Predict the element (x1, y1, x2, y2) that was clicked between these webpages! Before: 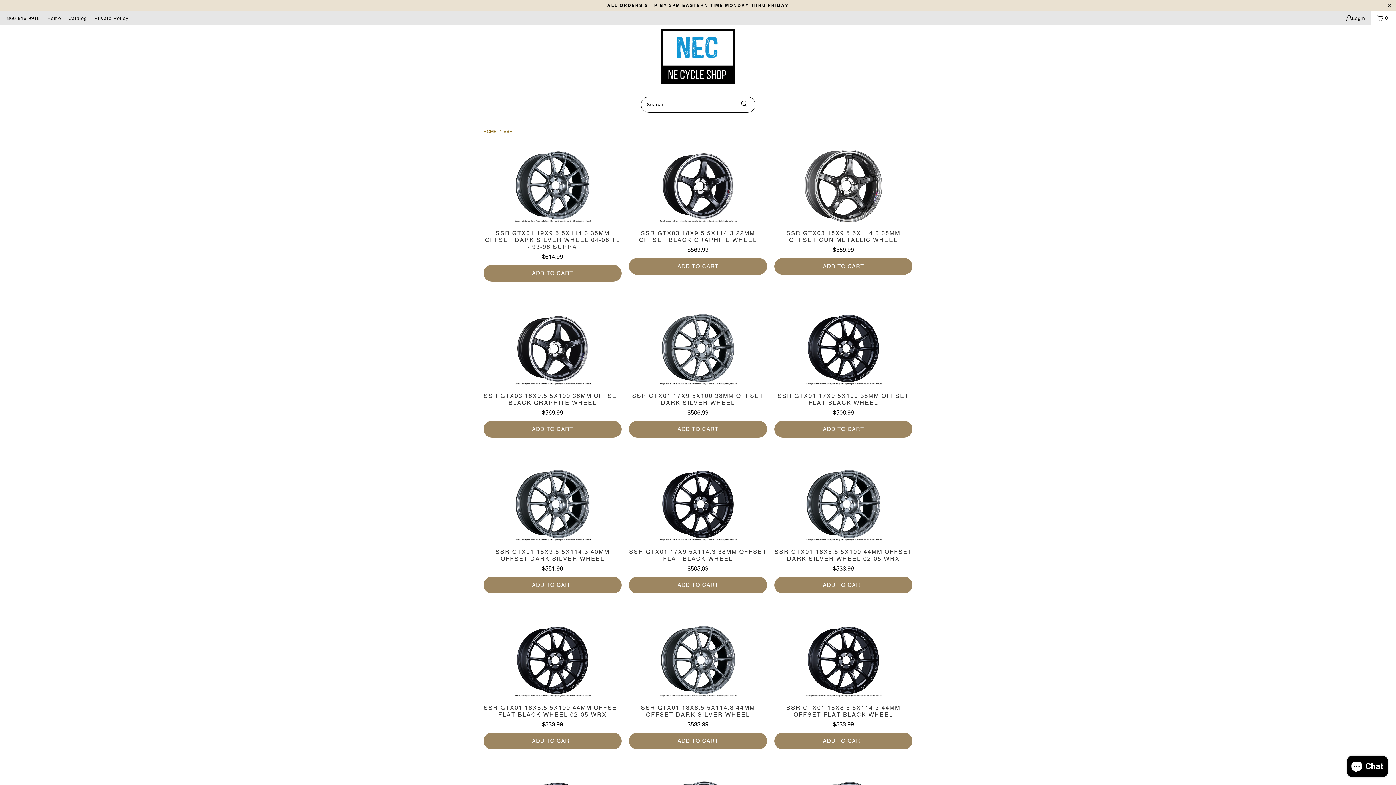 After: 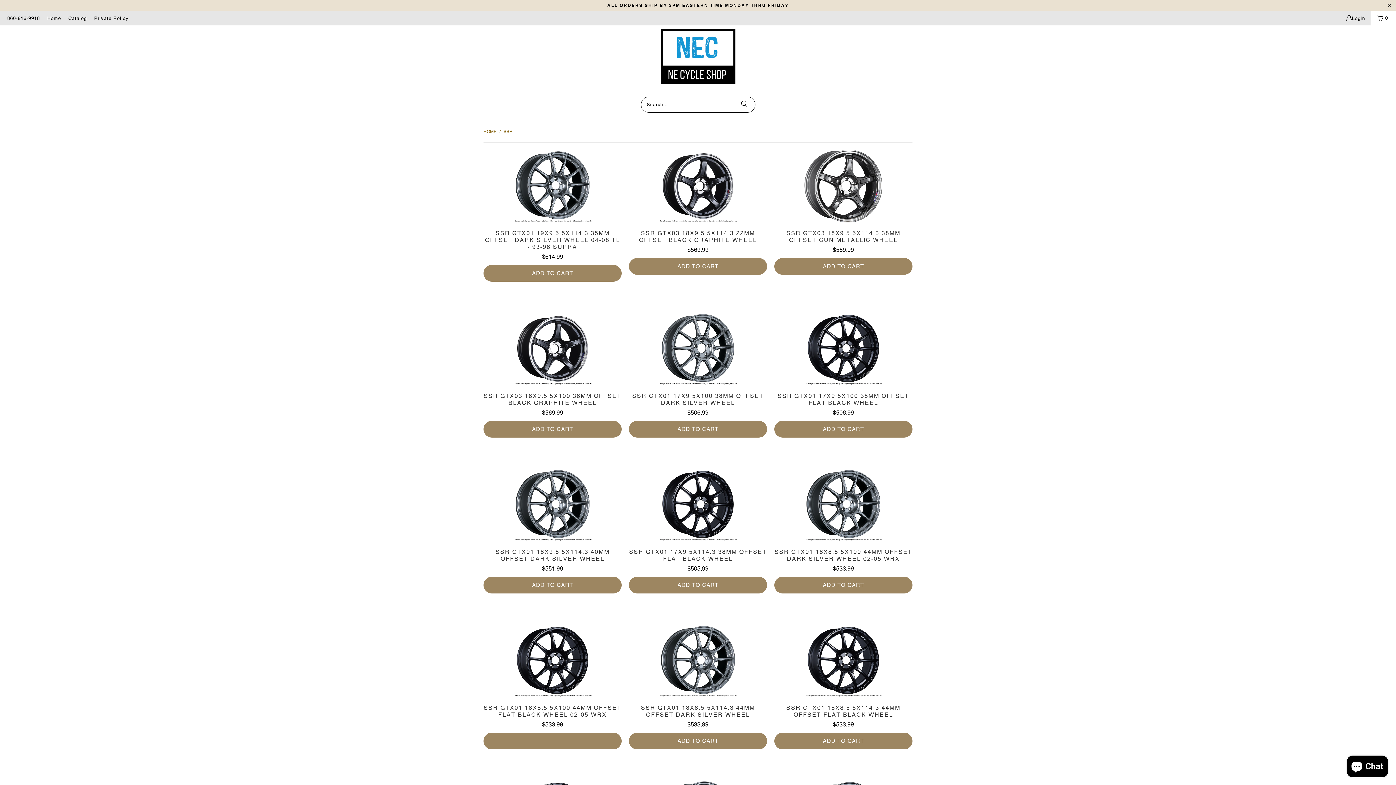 Action: label: ADD TO CART bbox: (483, 732, 621, 749)